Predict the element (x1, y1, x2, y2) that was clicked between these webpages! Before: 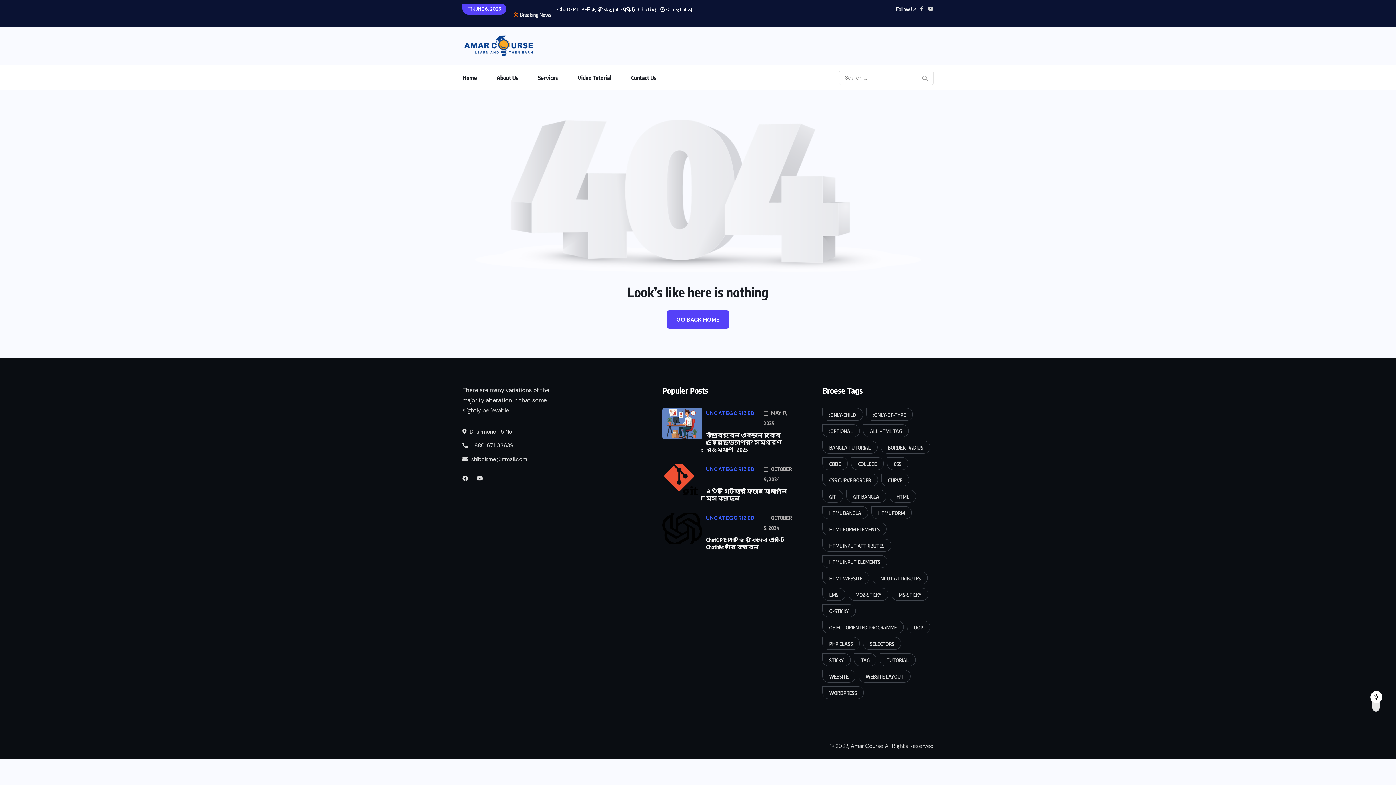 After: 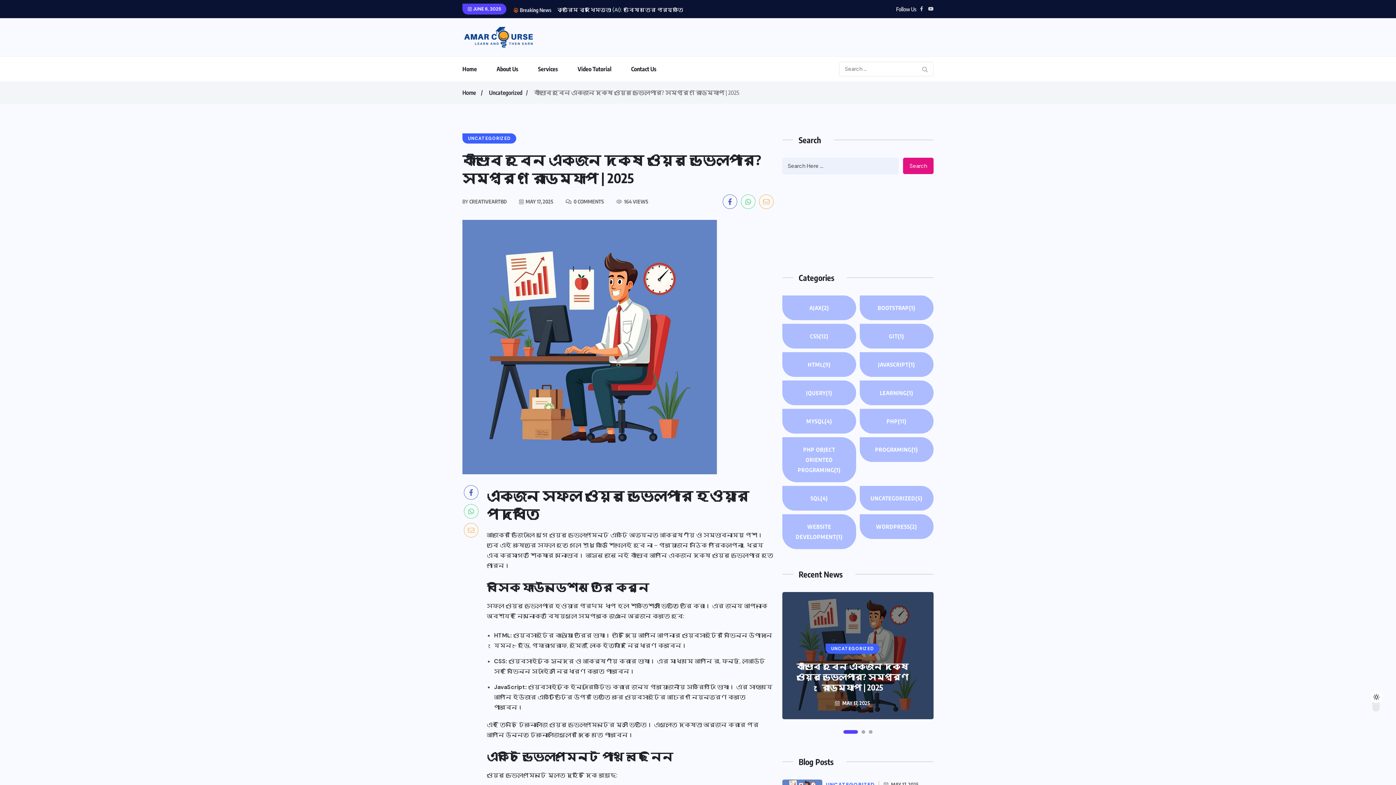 Action: bbox: (662, 408, 702, 439)